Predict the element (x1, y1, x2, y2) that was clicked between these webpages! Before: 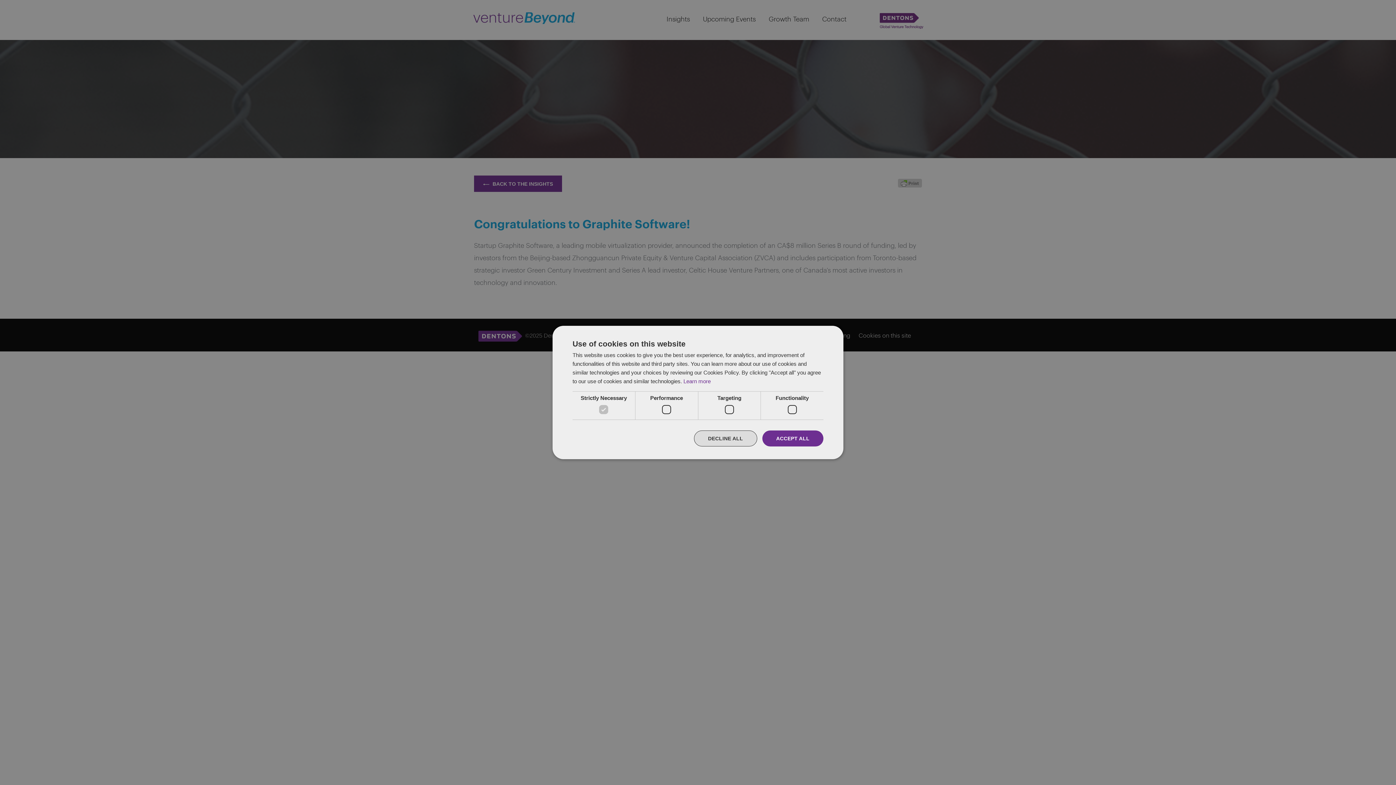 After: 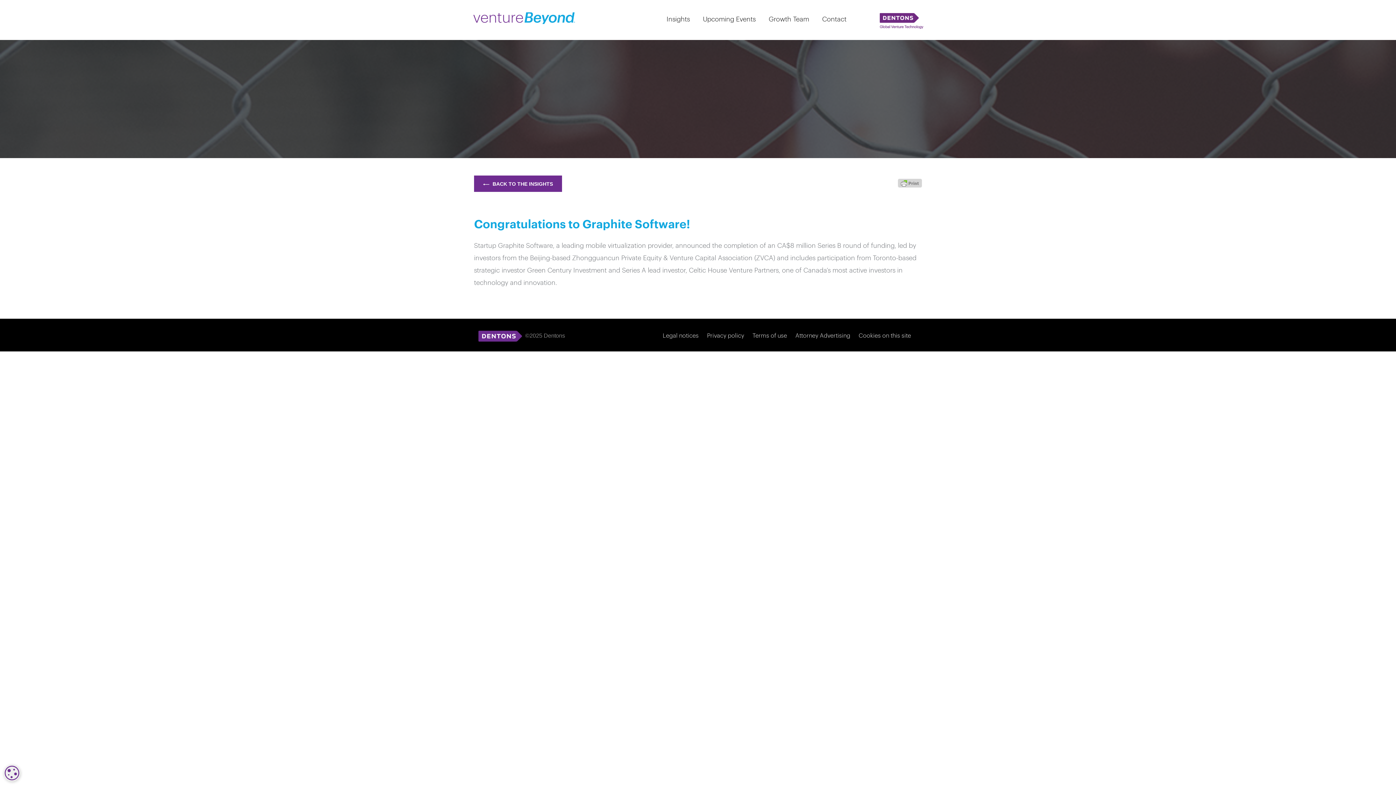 Action: label: DECLINE ALL bbox: (694, 430, 757, 446)